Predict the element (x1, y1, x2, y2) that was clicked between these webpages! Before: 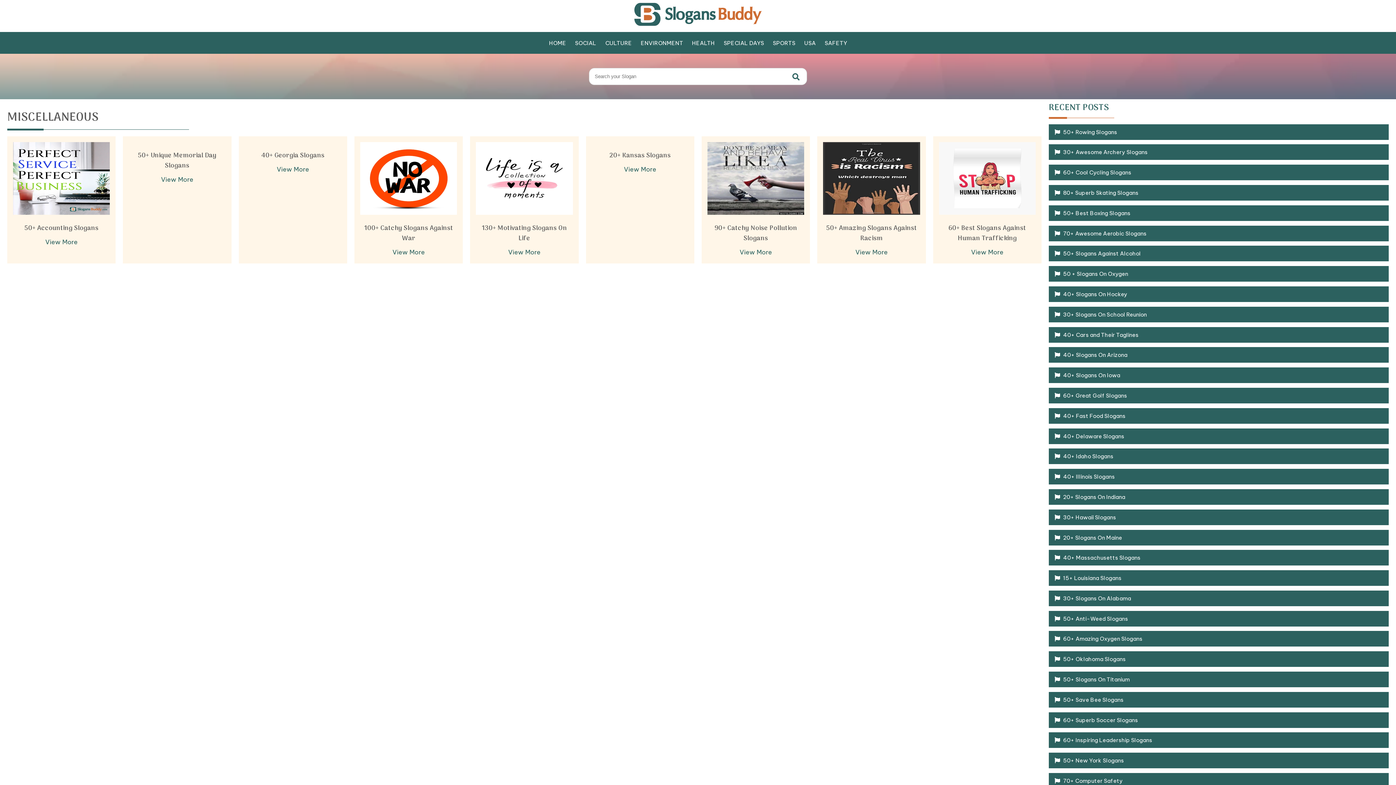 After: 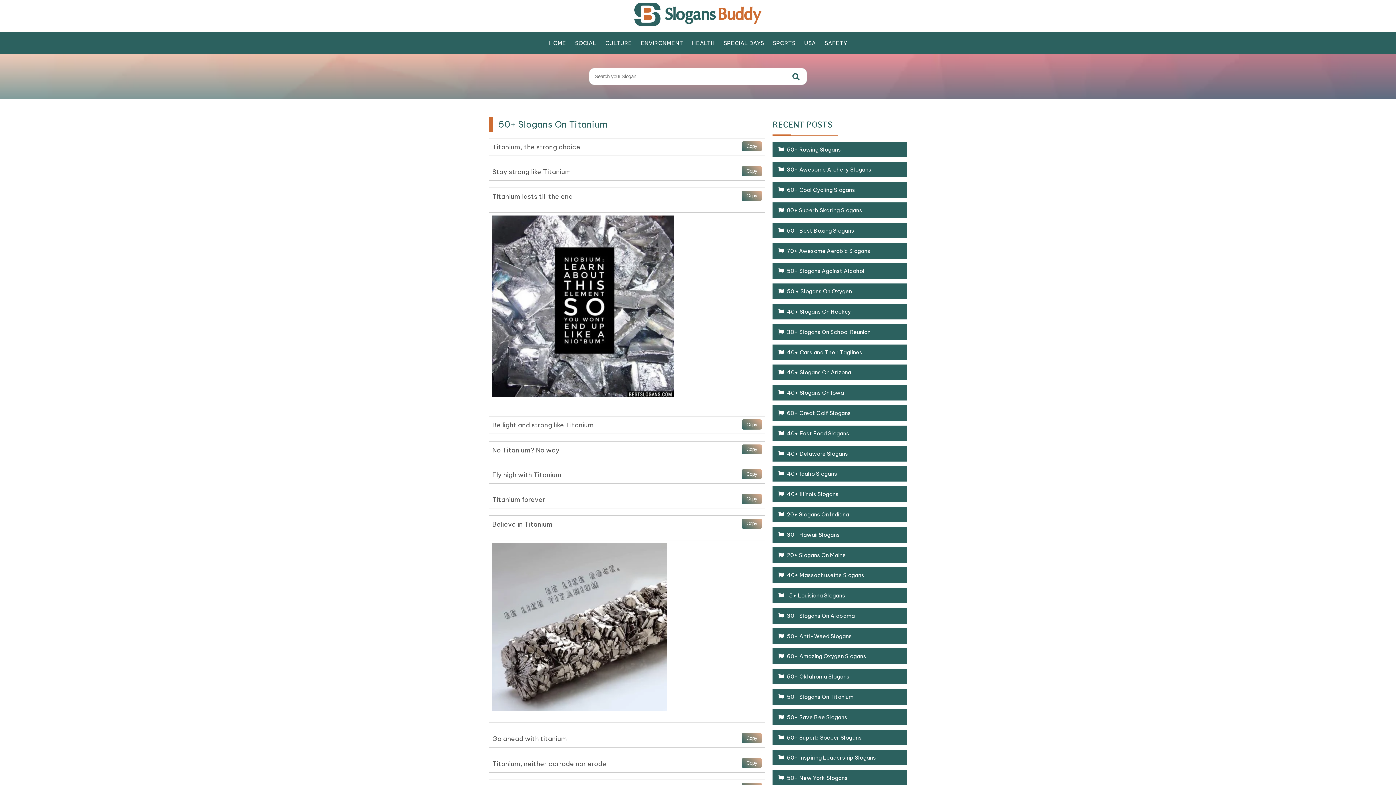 Action: label: 50+ Slogans On Titanium bbox: (1063, 676, 1130, 683)